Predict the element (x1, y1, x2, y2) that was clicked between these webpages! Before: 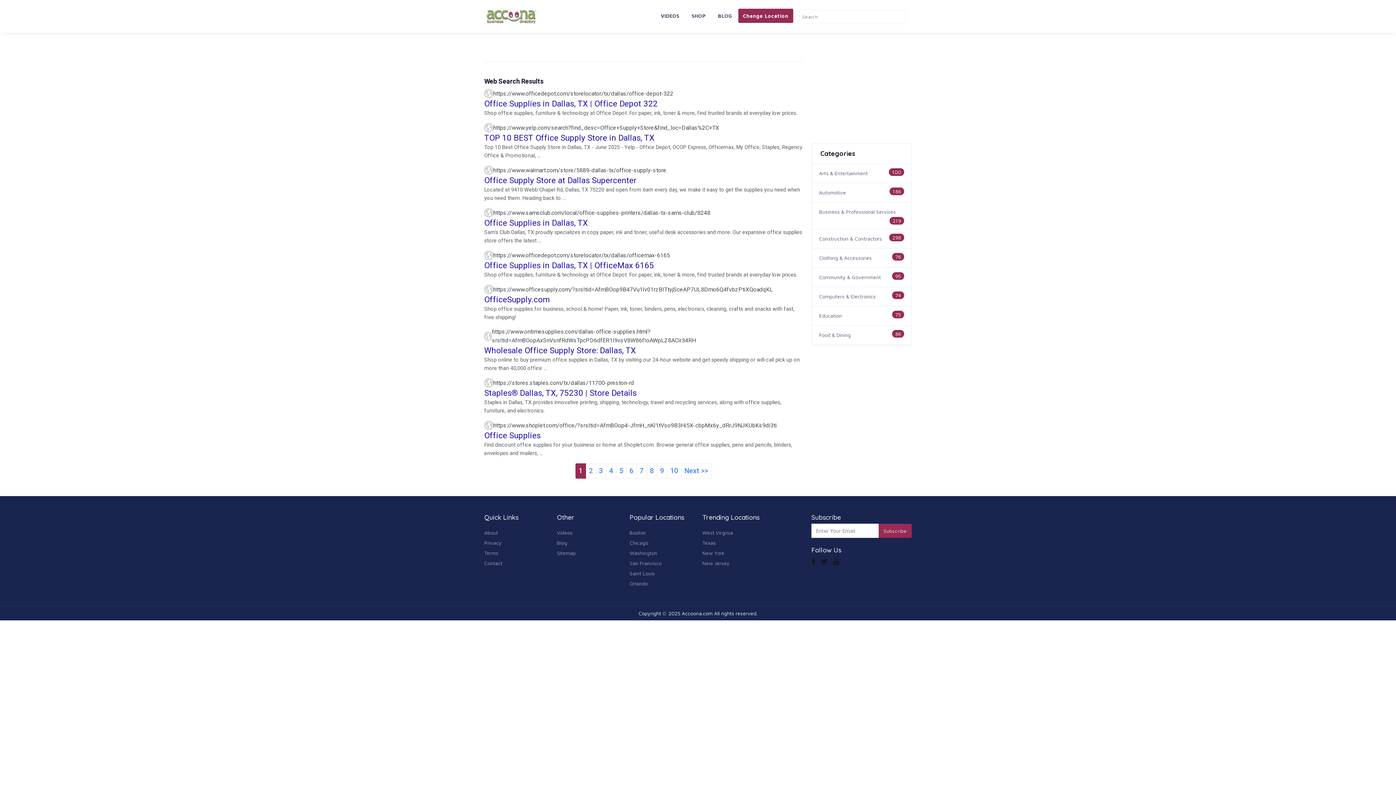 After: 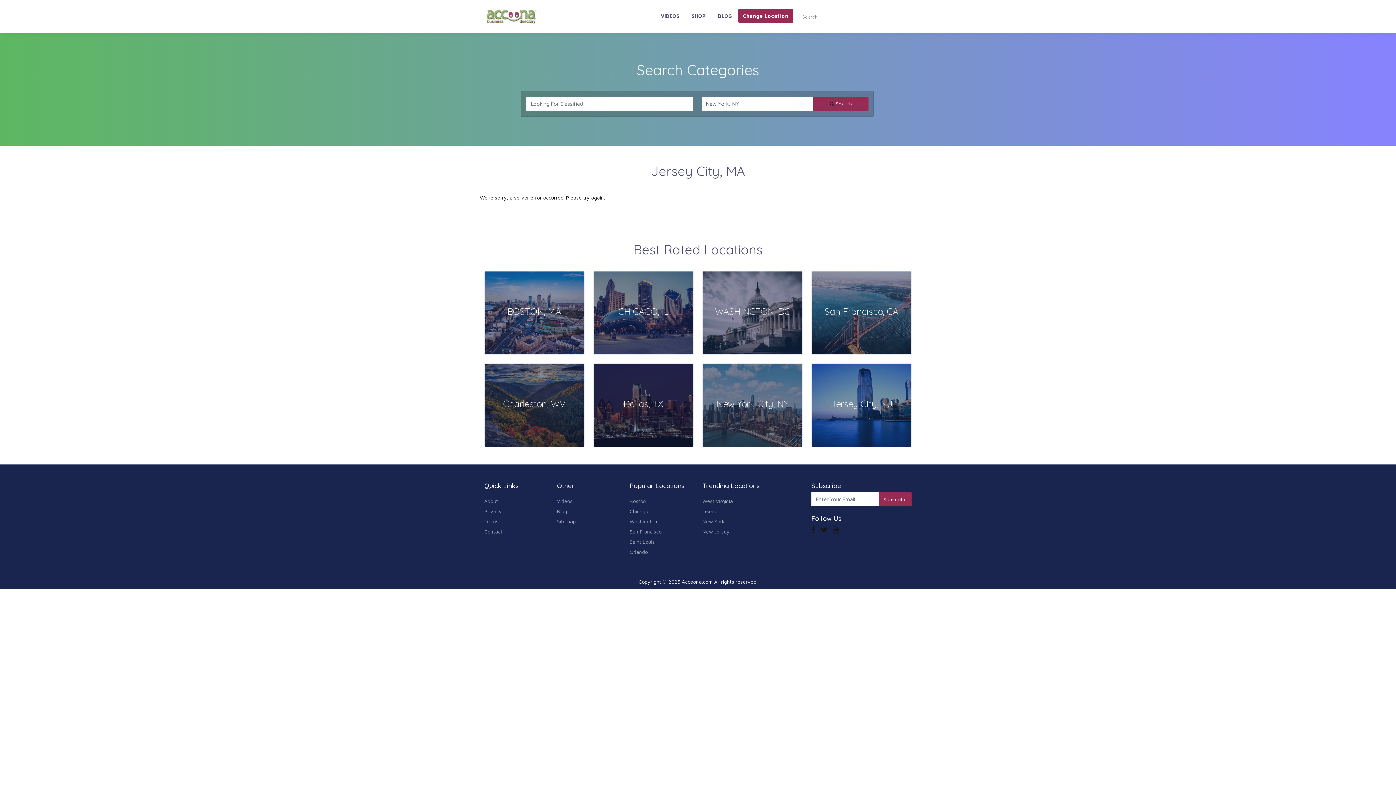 Action: bbox: (702, 436, 729, 442) label: New Jersey